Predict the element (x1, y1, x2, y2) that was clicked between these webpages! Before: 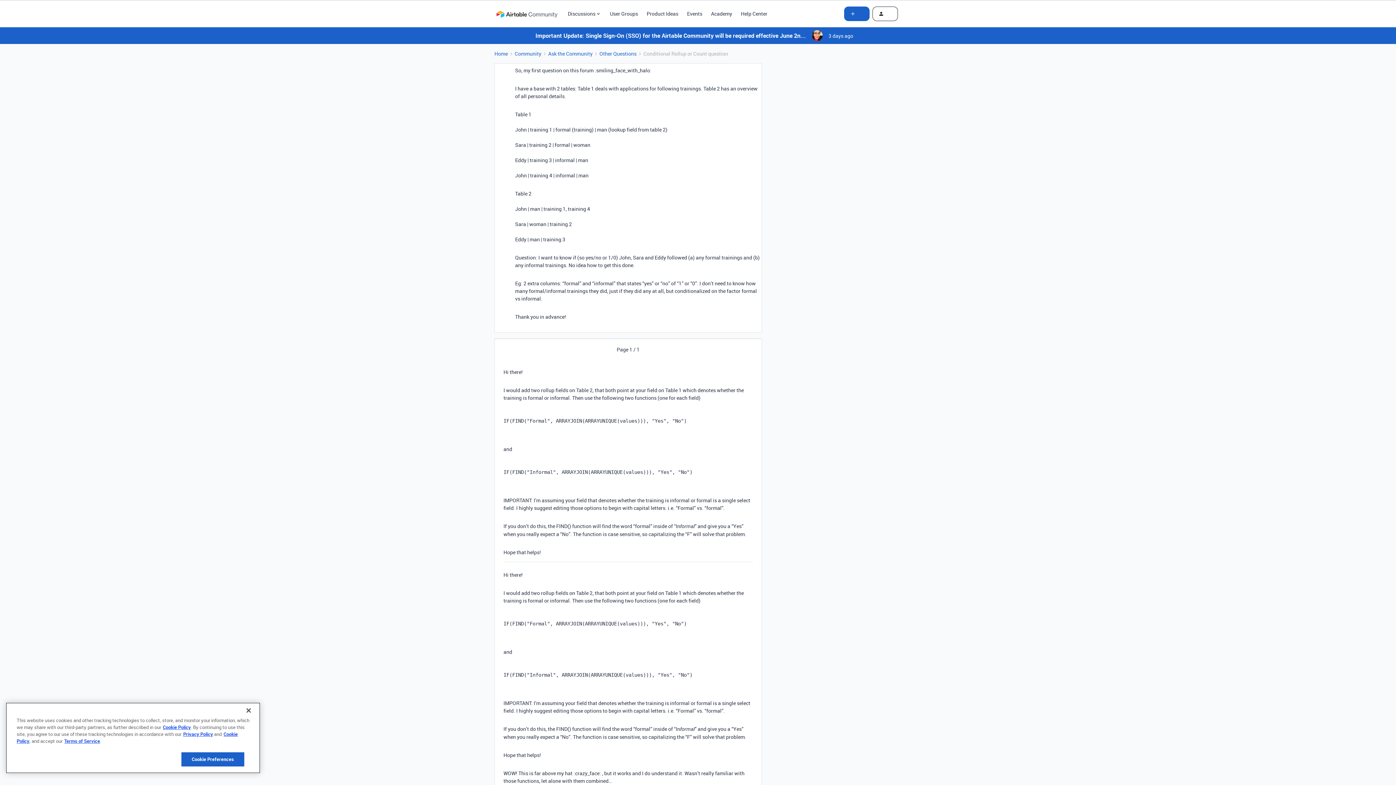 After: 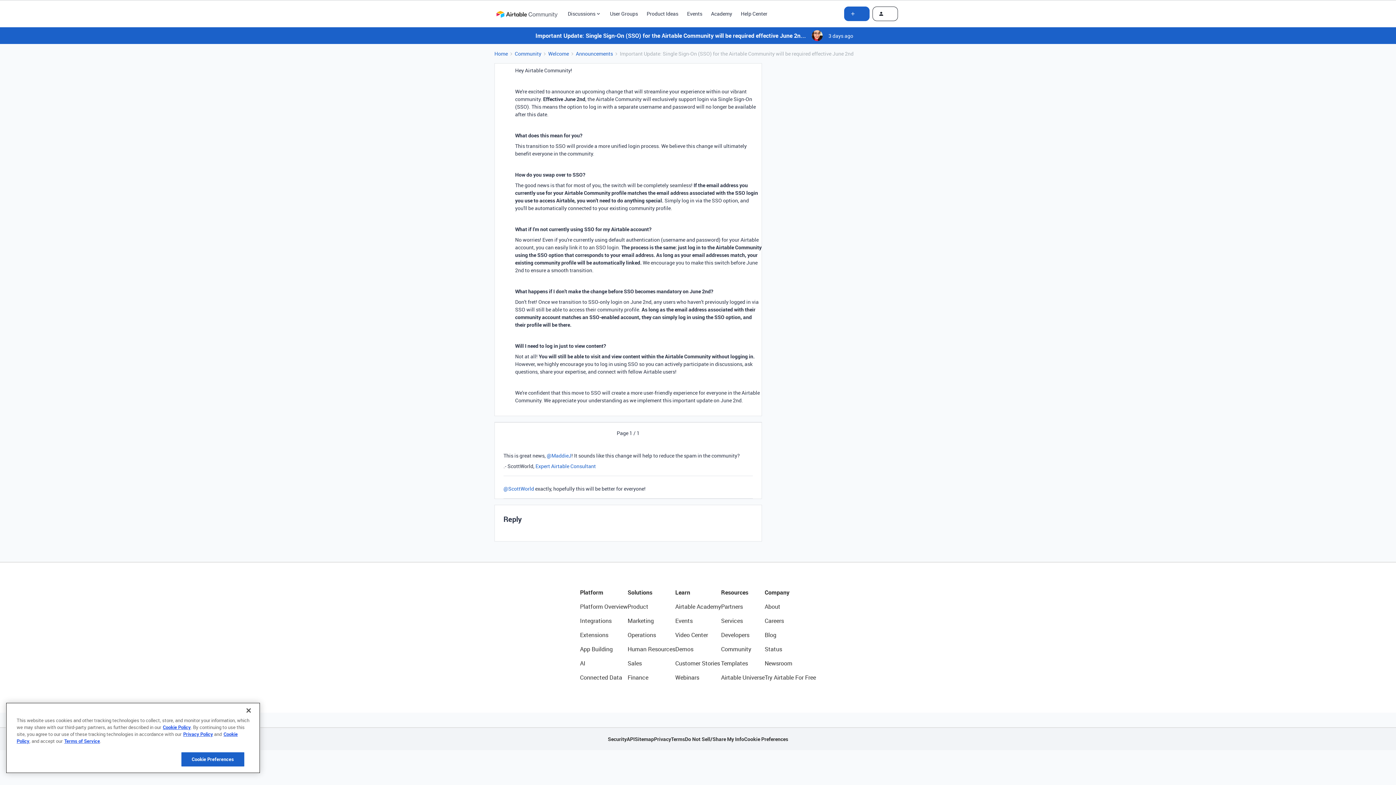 Action: bbox: (494, 27, 901, 44)